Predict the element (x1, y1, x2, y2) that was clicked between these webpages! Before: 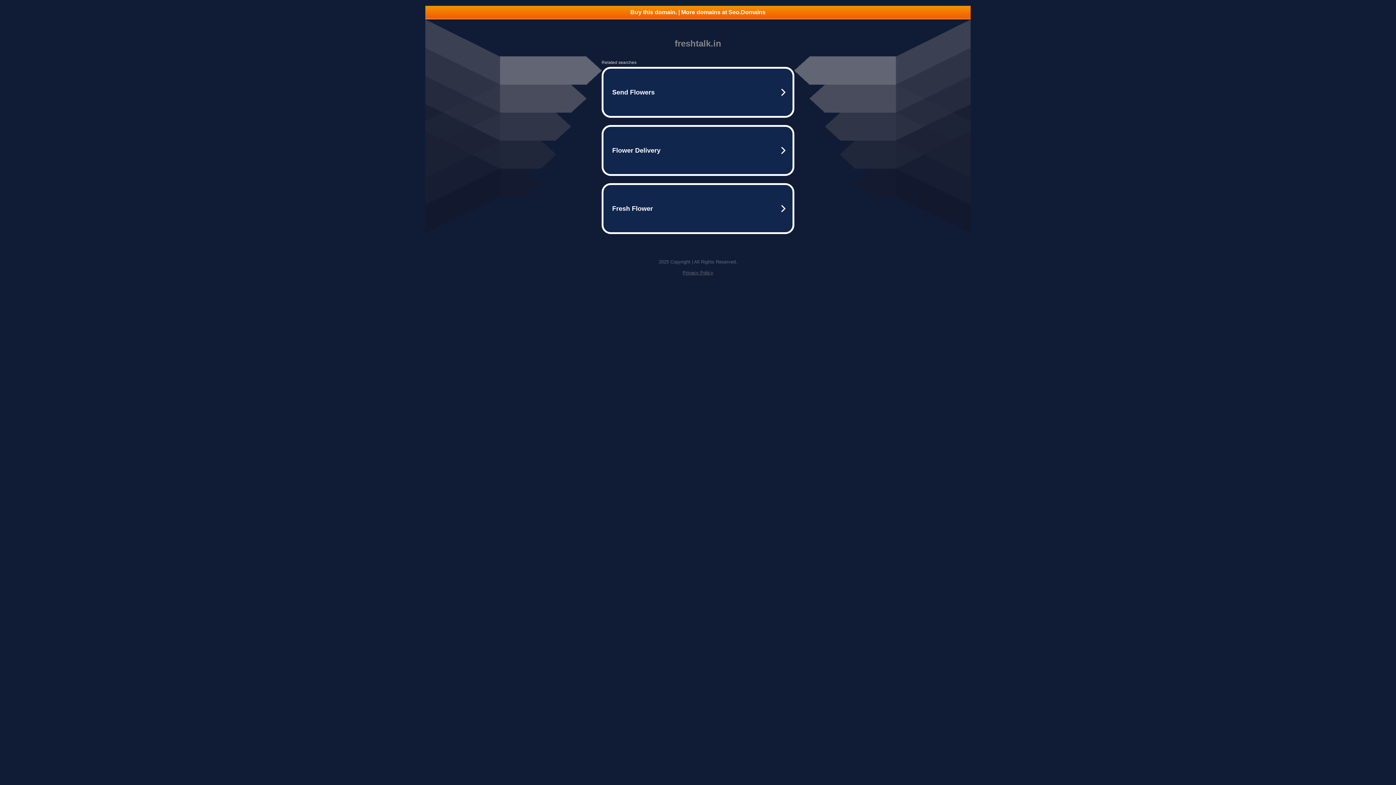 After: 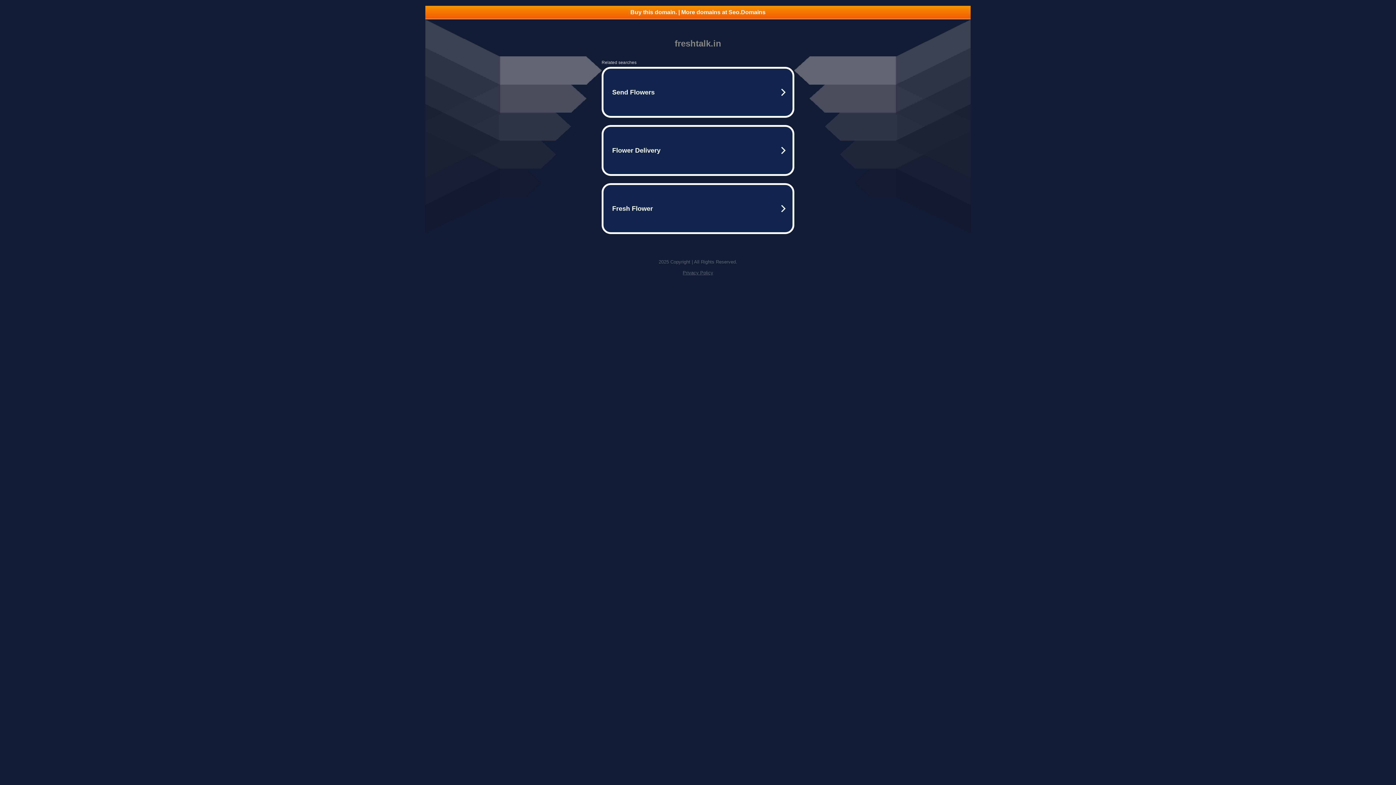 Action: label: Buy this domain. | More domains at Seo.Domains bbox: (425, 5, 970, 18)